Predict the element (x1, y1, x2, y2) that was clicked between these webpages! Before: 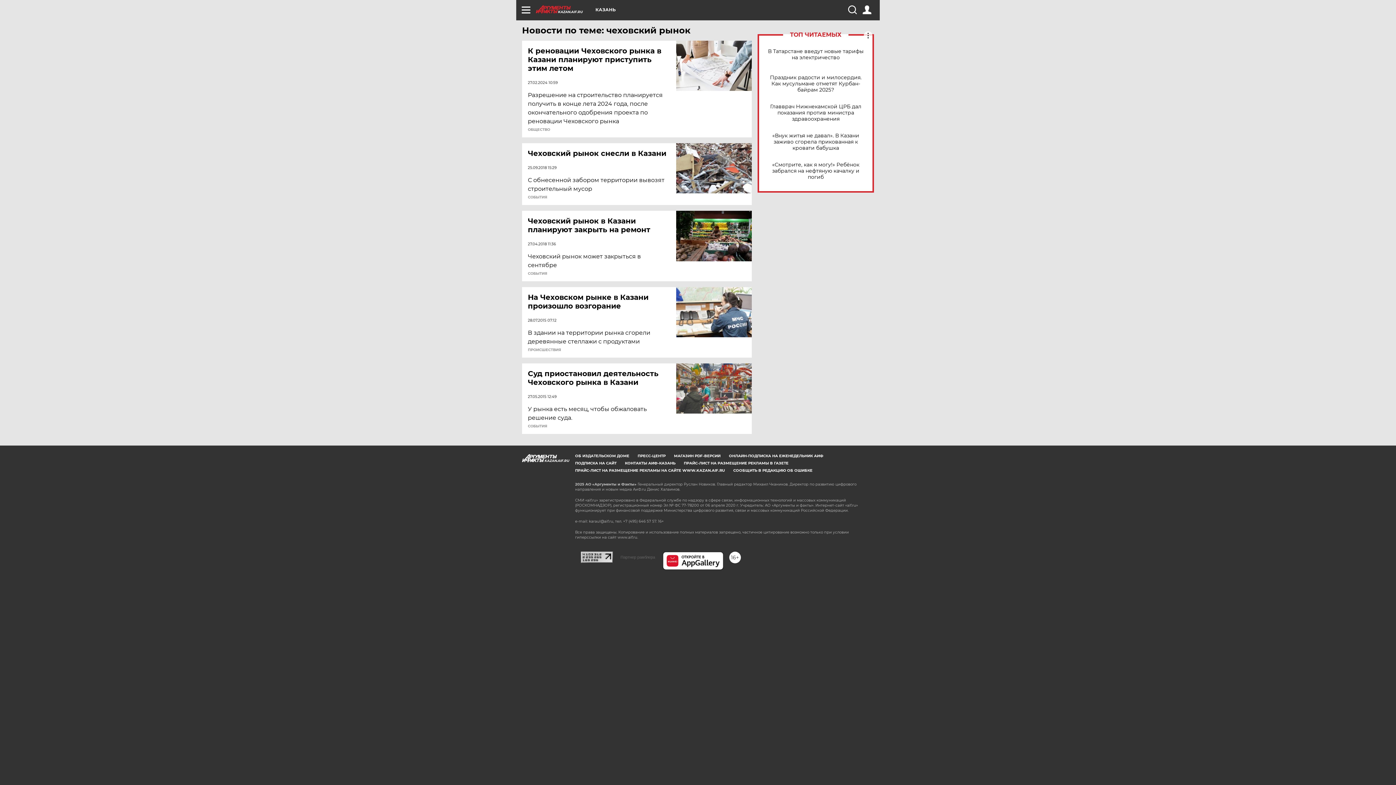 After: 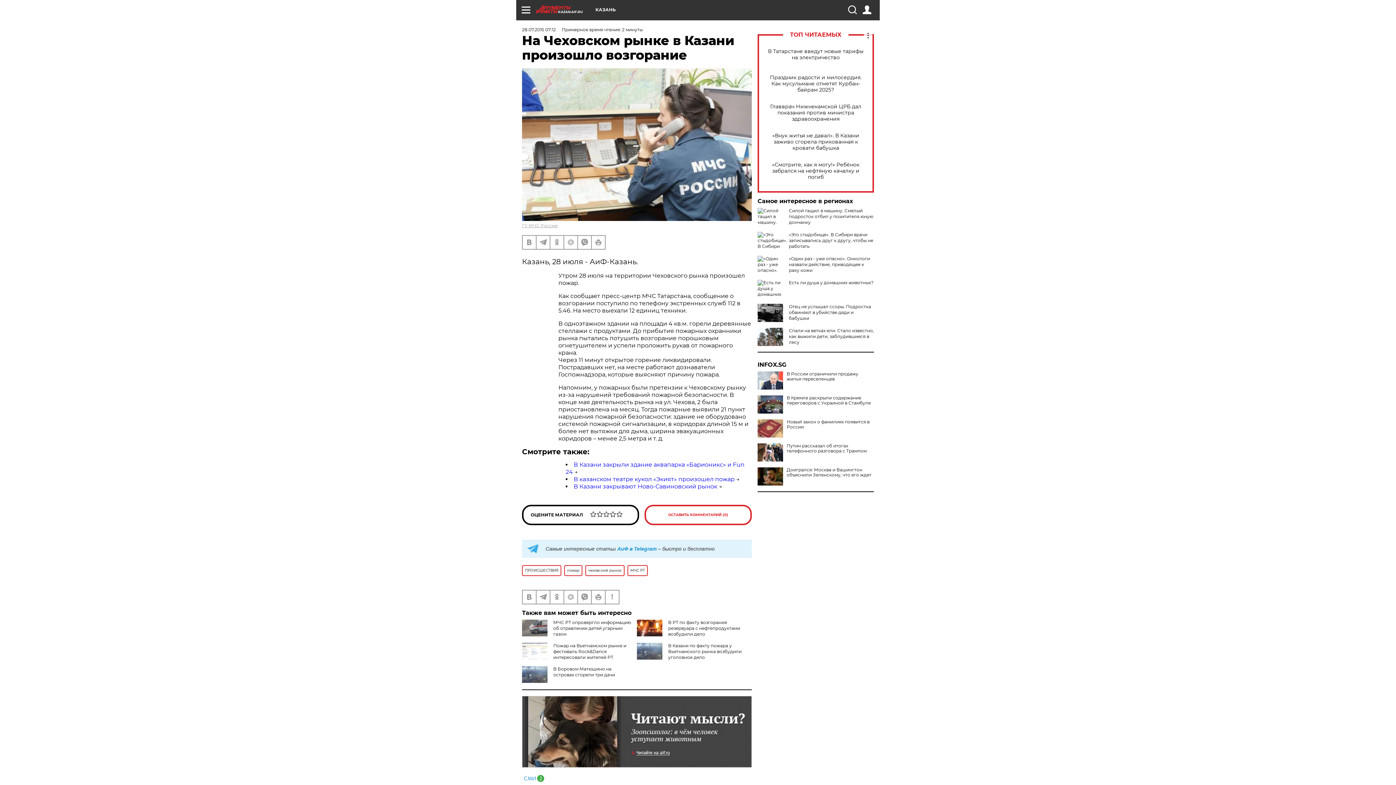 Action: bbox: (676, 287, 752, 337)